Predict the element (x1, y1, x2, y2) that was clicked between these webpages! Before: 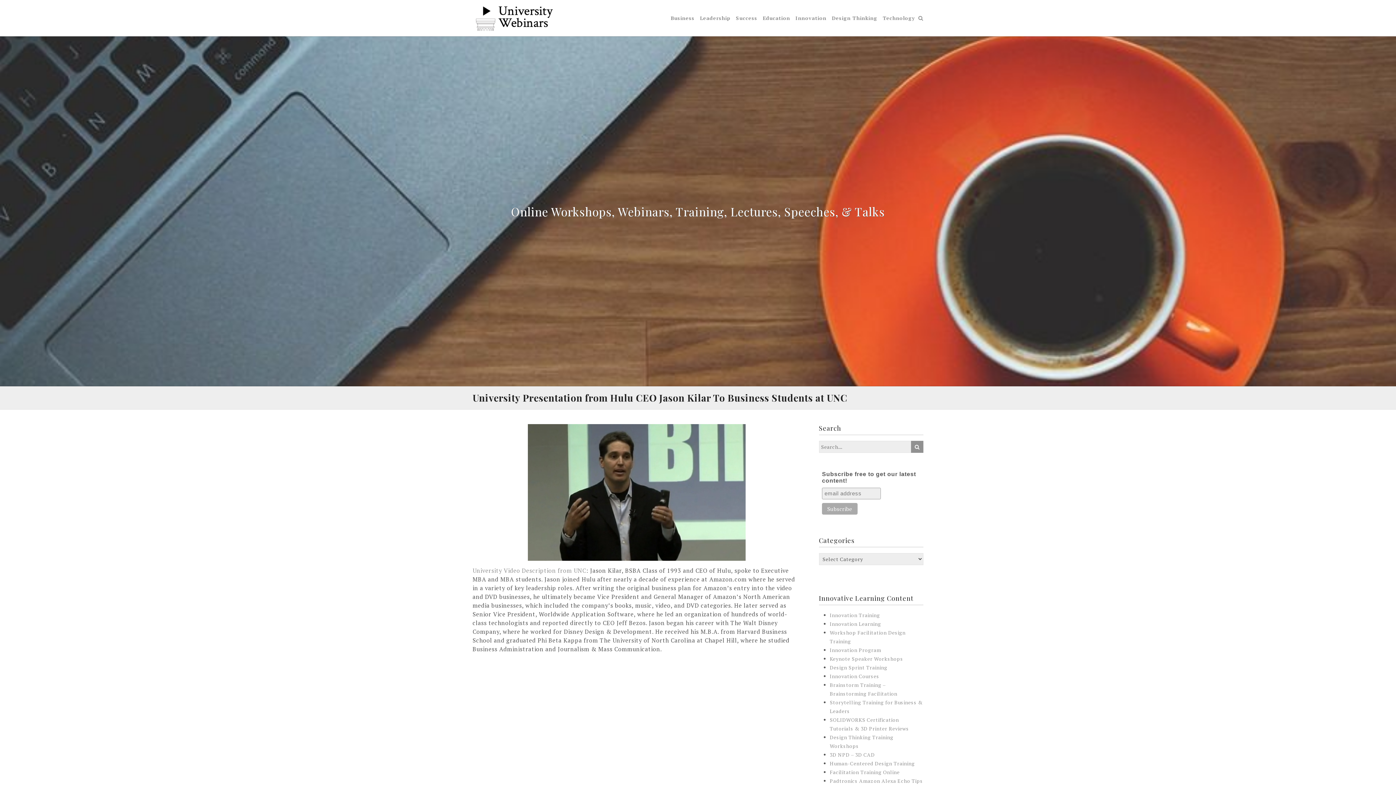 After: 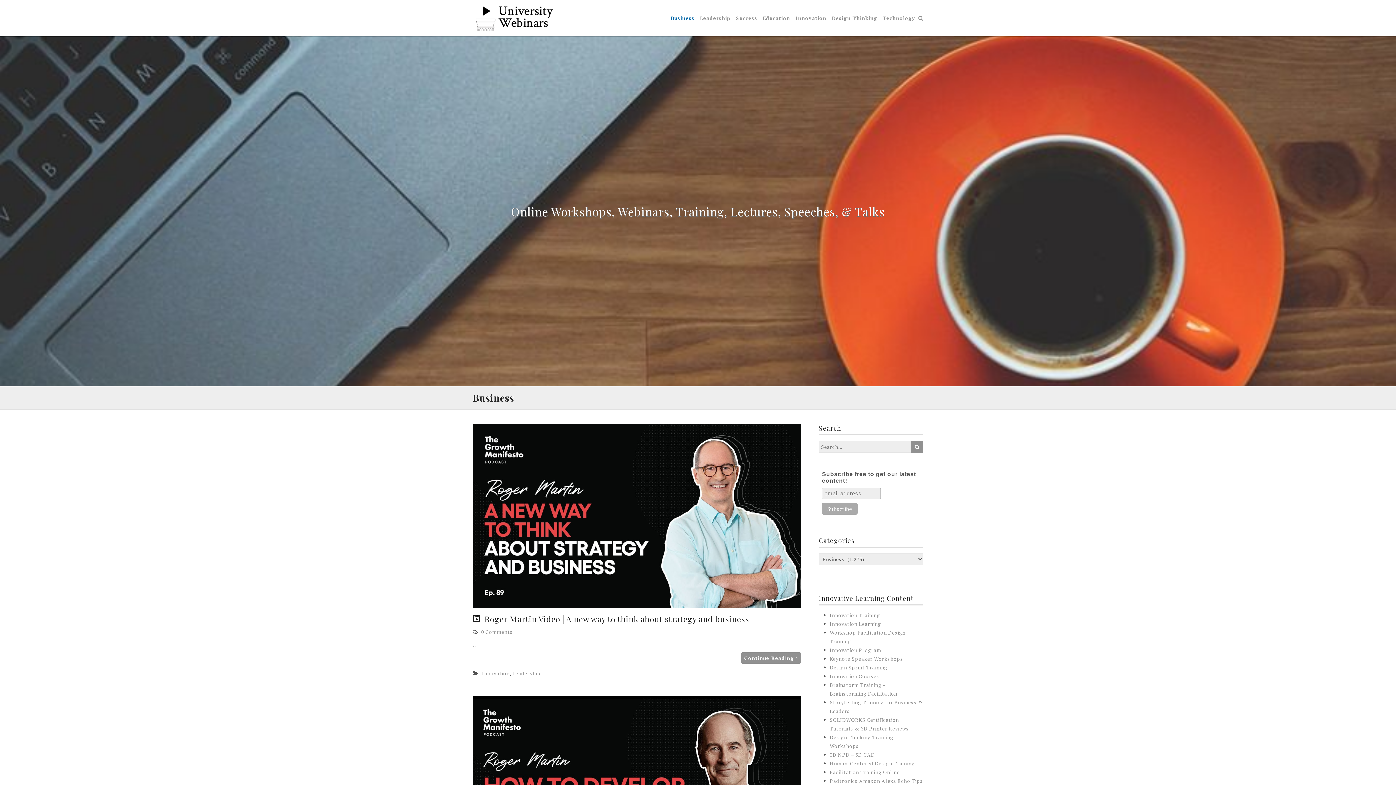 Action: bbox: (670, 12, 694, 24) label: Business